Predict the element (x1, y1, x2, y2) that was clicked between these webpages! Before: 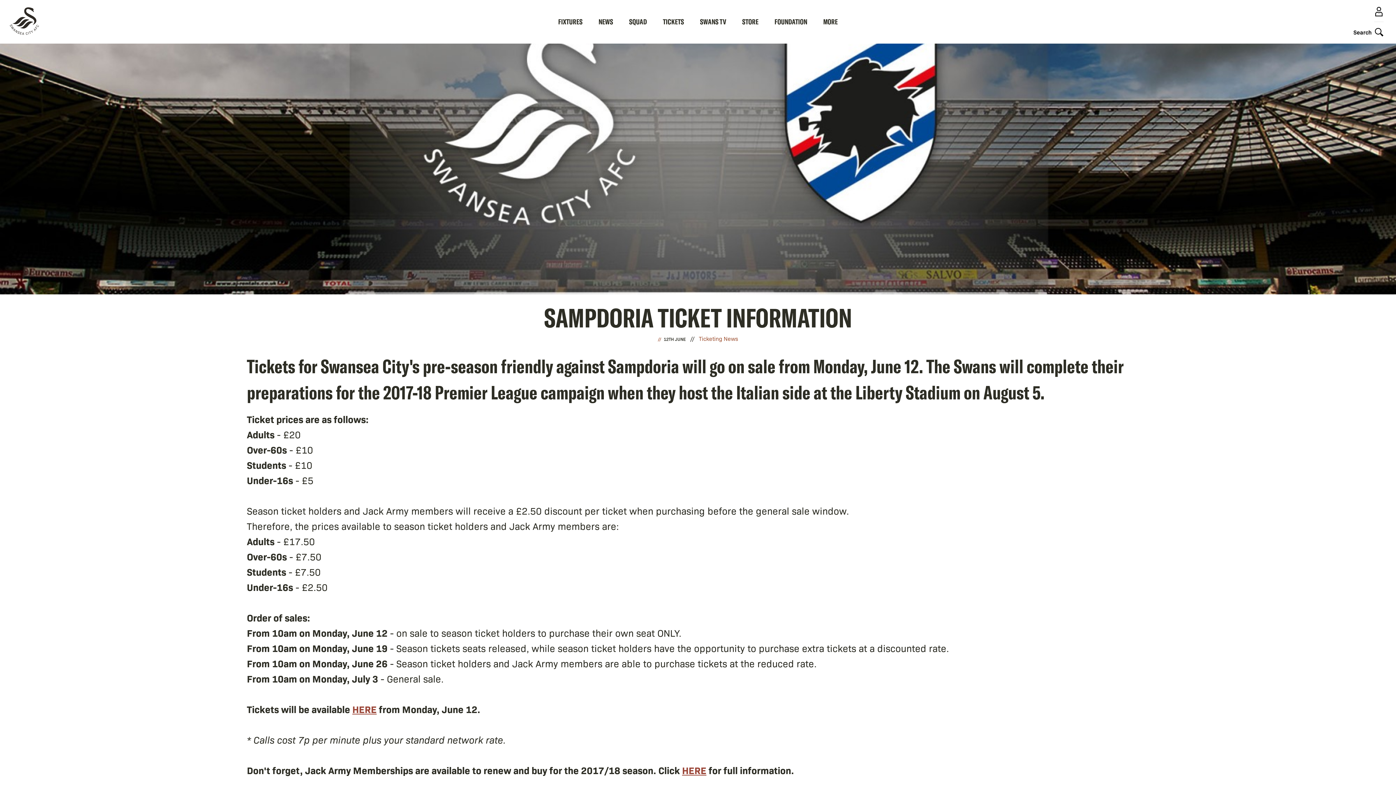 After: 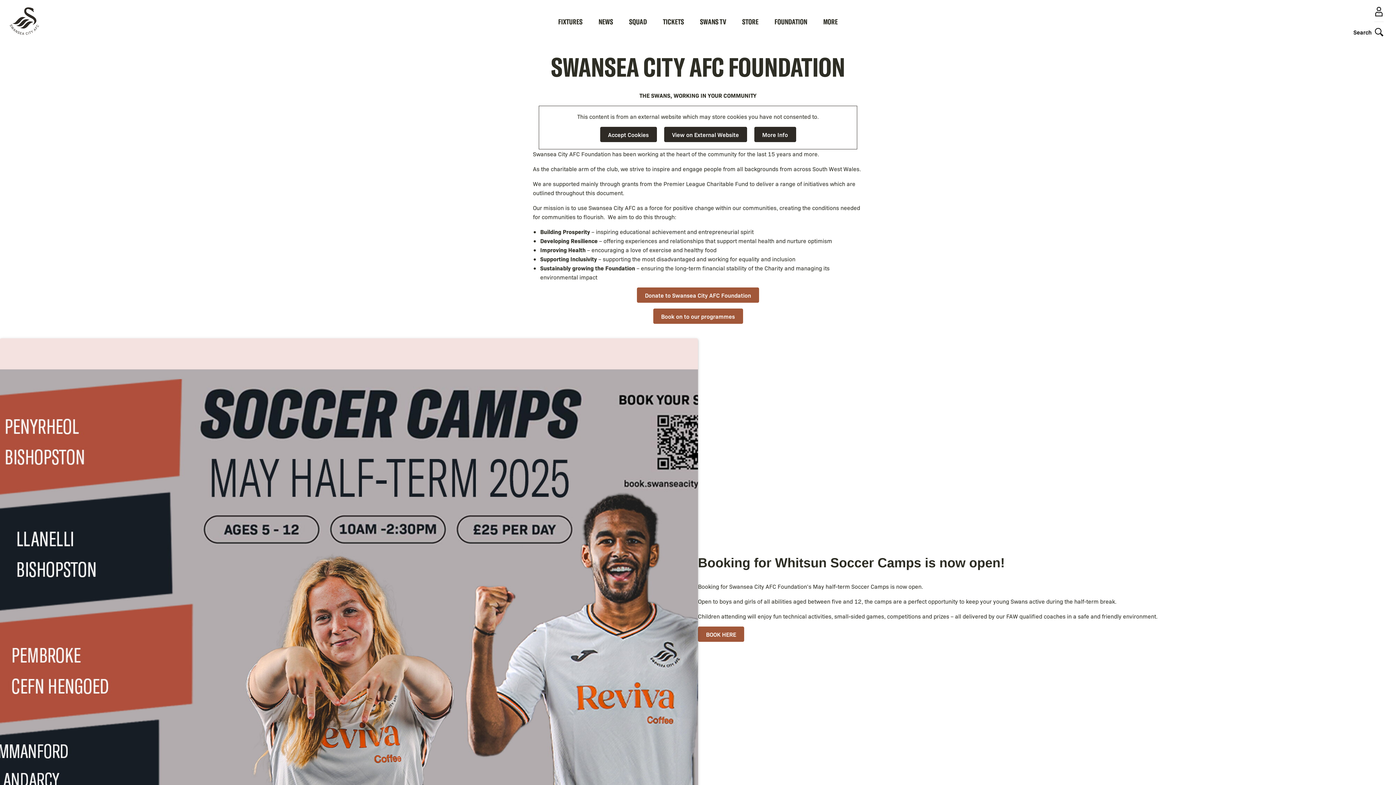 Action: bbox: (774, 0, 807, 43) label: FOUNDATION